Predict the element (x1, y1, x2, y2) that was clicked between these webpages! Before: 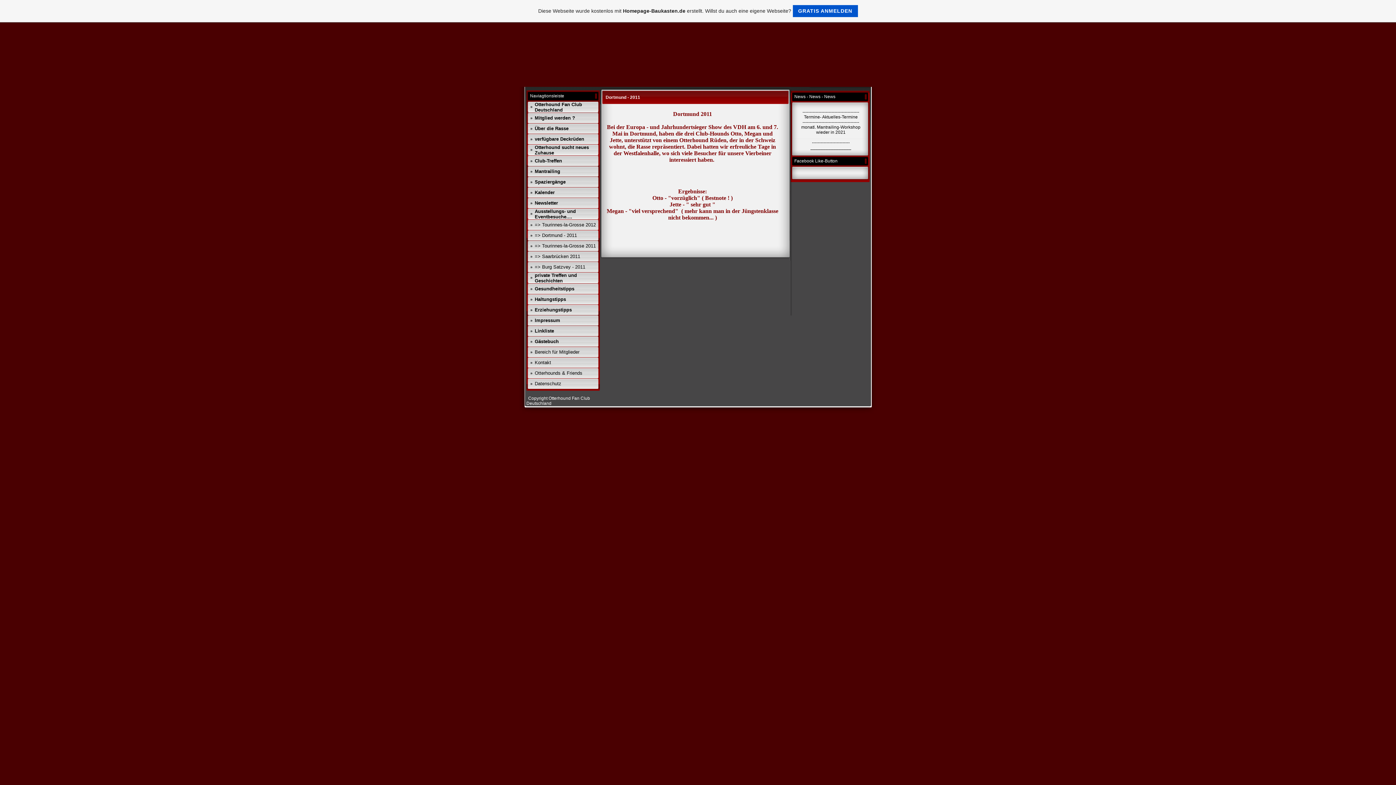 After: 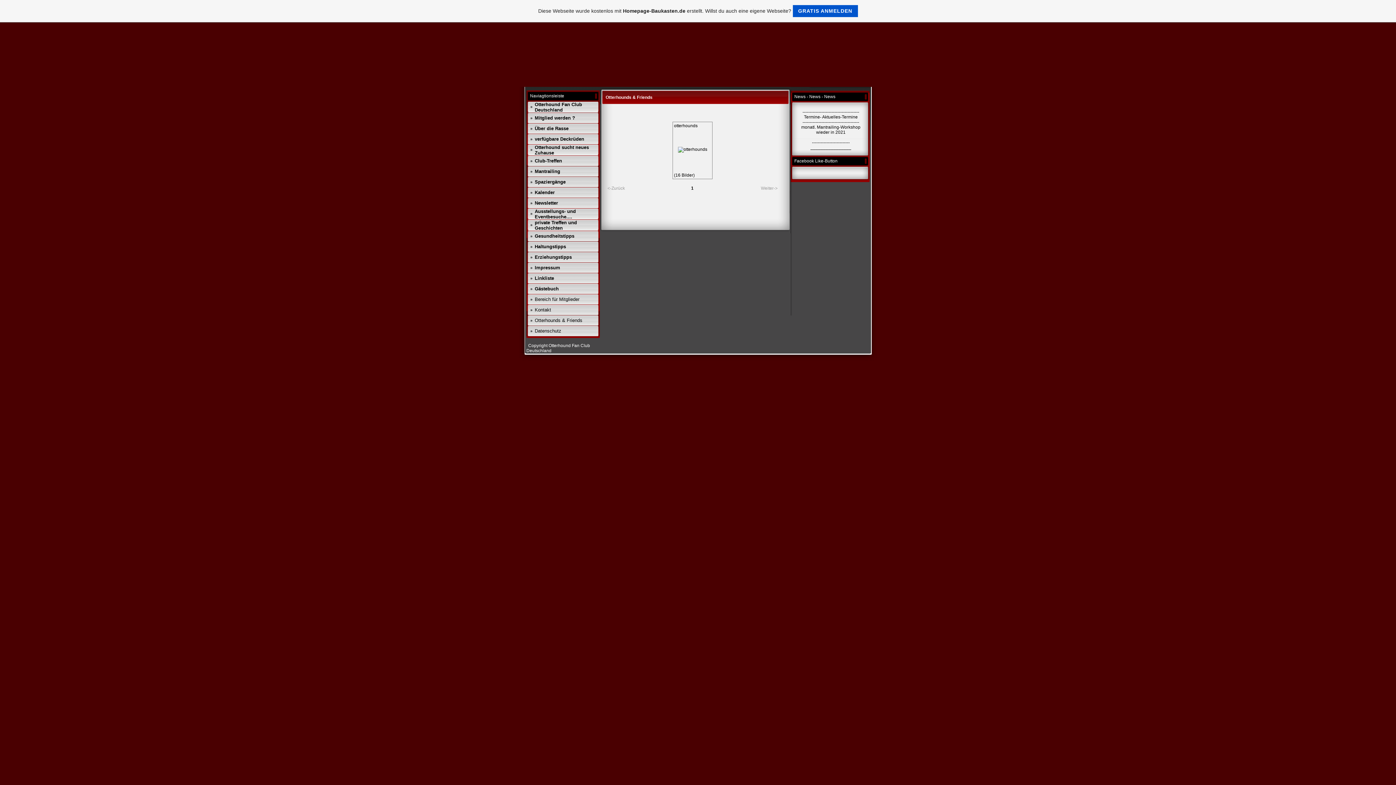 Action: label: Otterhounds & Friends bbox: (534, 370, 582, 376)